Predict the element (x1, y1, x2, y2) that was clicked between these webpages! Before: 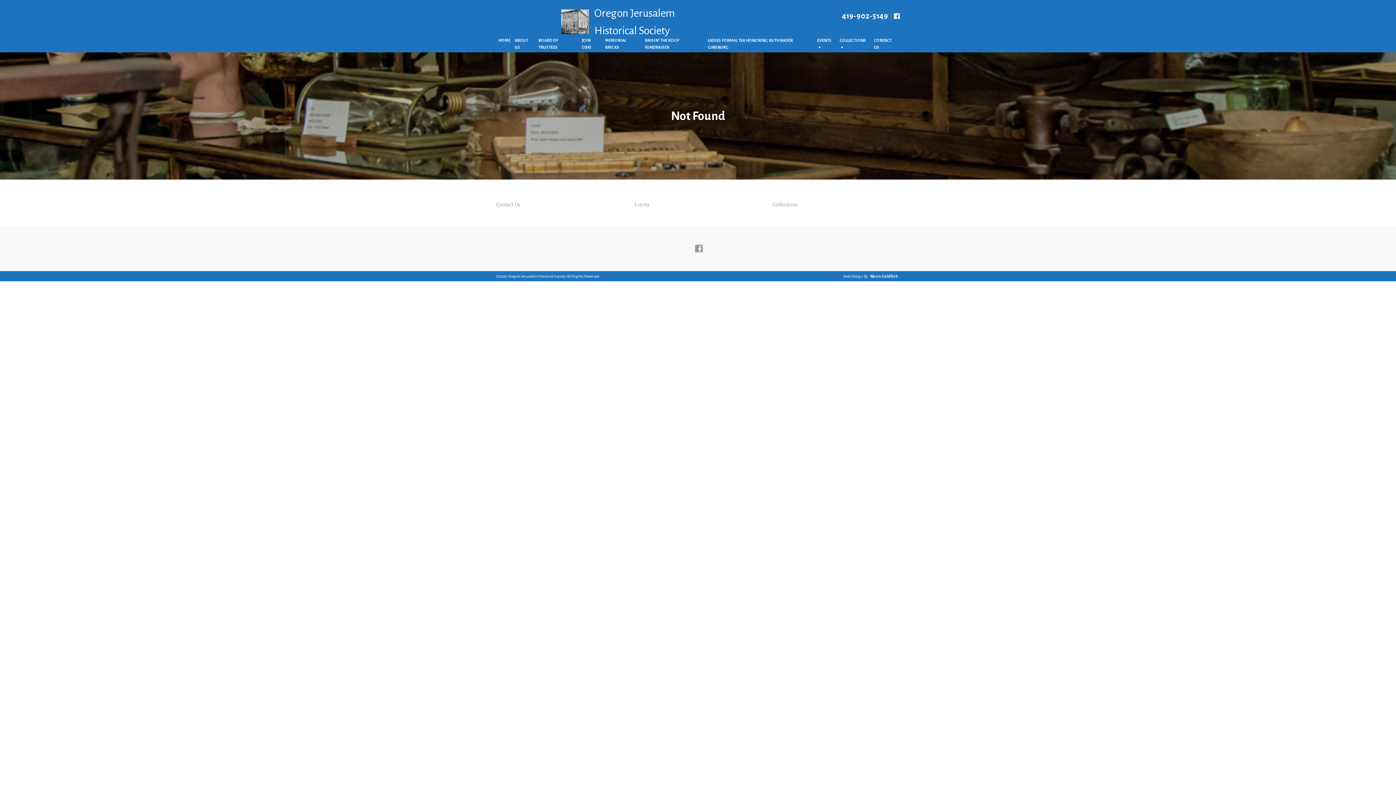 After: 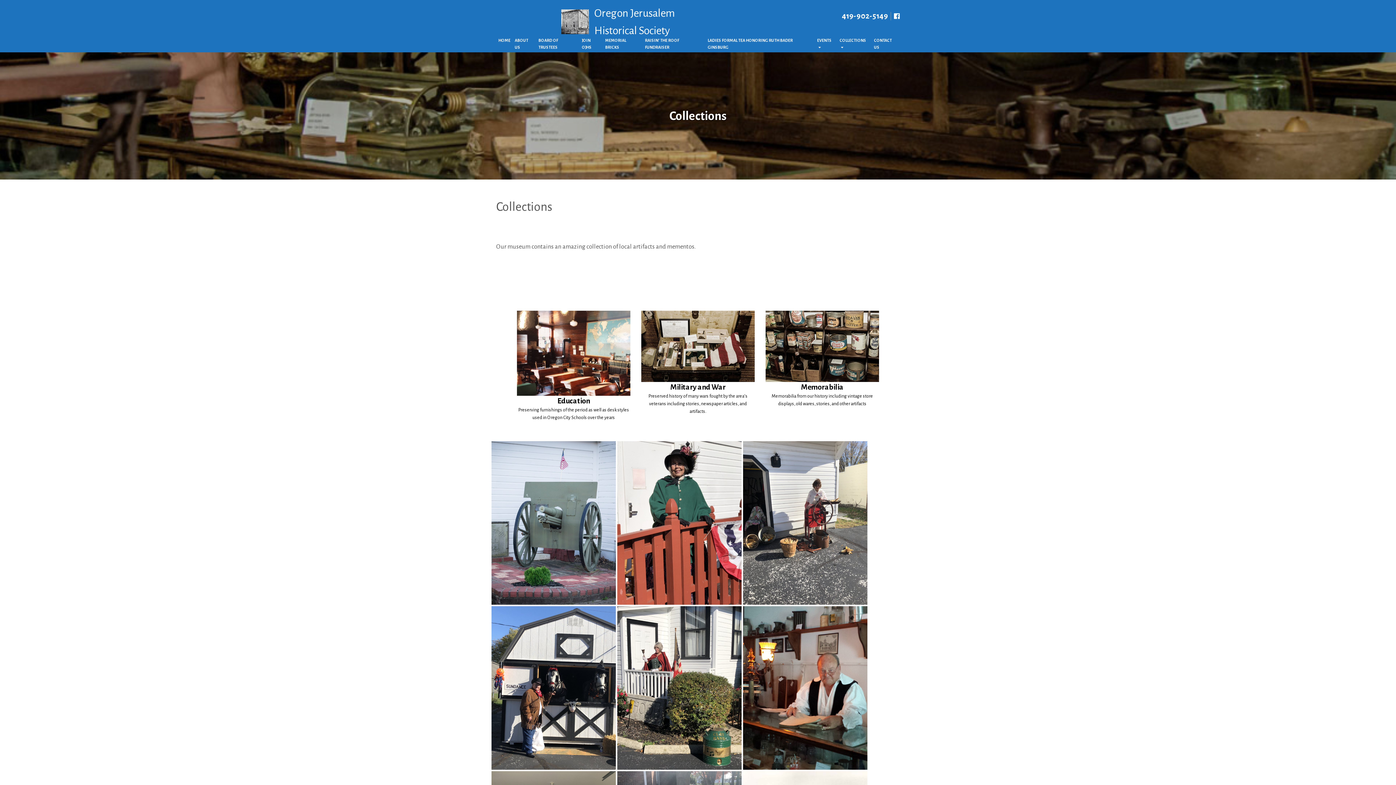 Action: label: Collections bbox: (772, 201, 797, 207)